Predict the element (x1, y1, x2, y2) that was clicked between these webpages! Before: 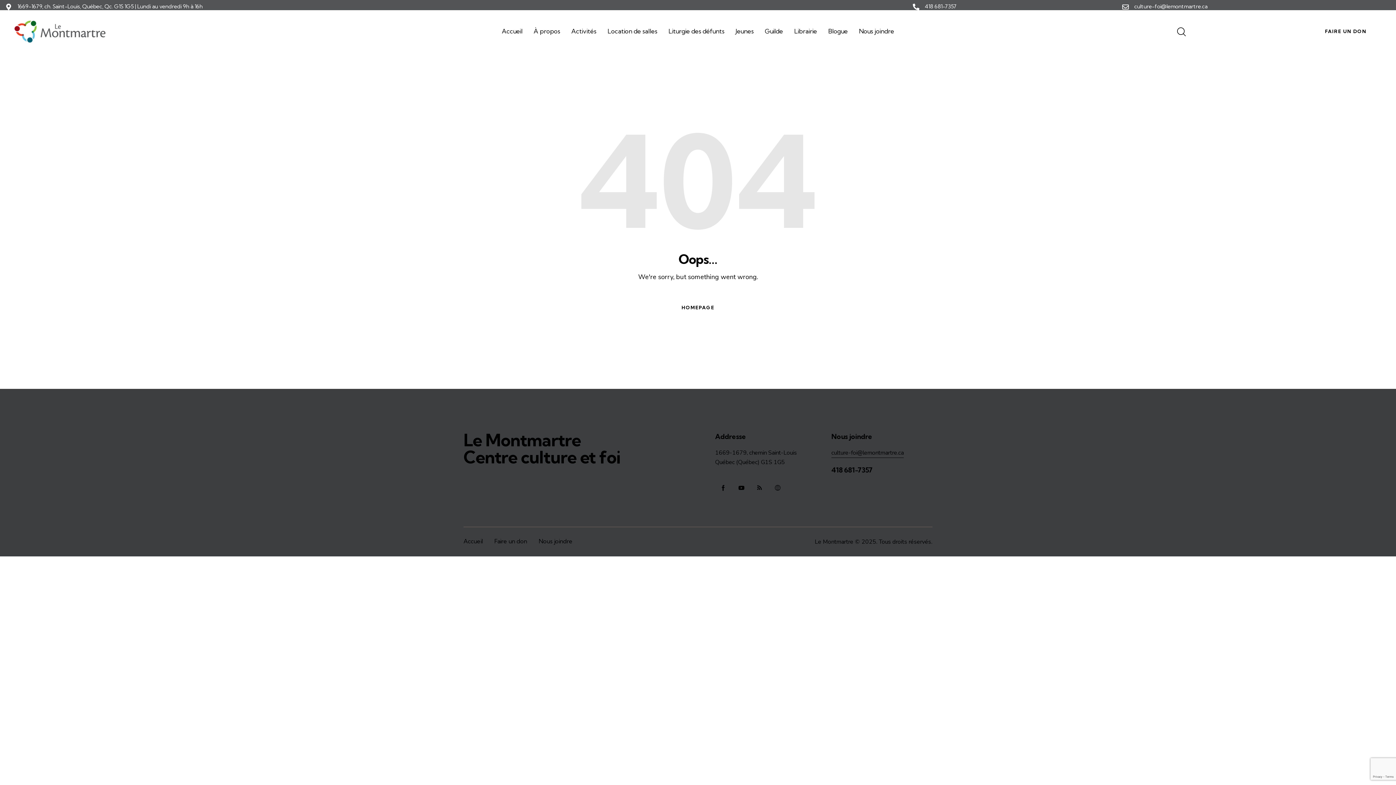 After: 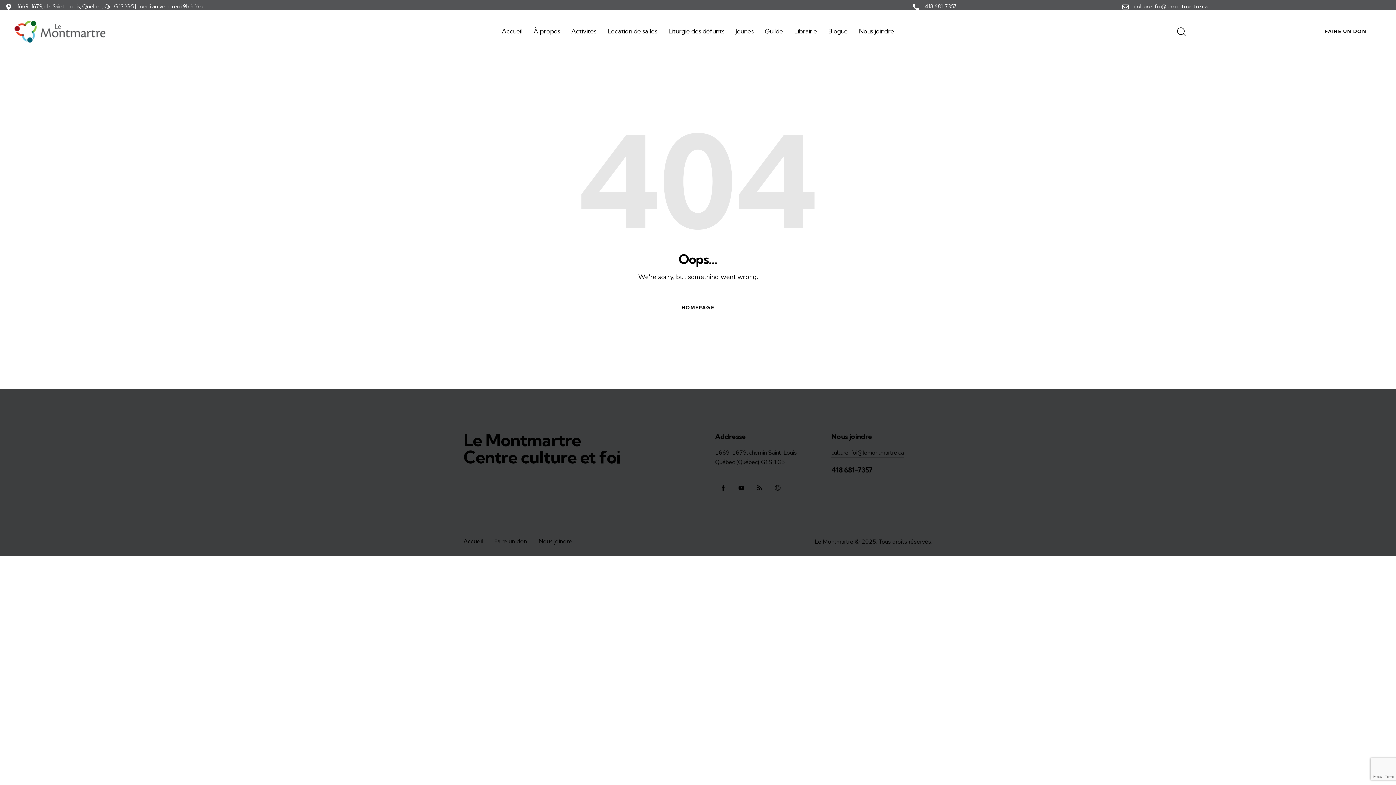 Action: label: 418 681-7357 bbox: (925, 3, 1111, 9)